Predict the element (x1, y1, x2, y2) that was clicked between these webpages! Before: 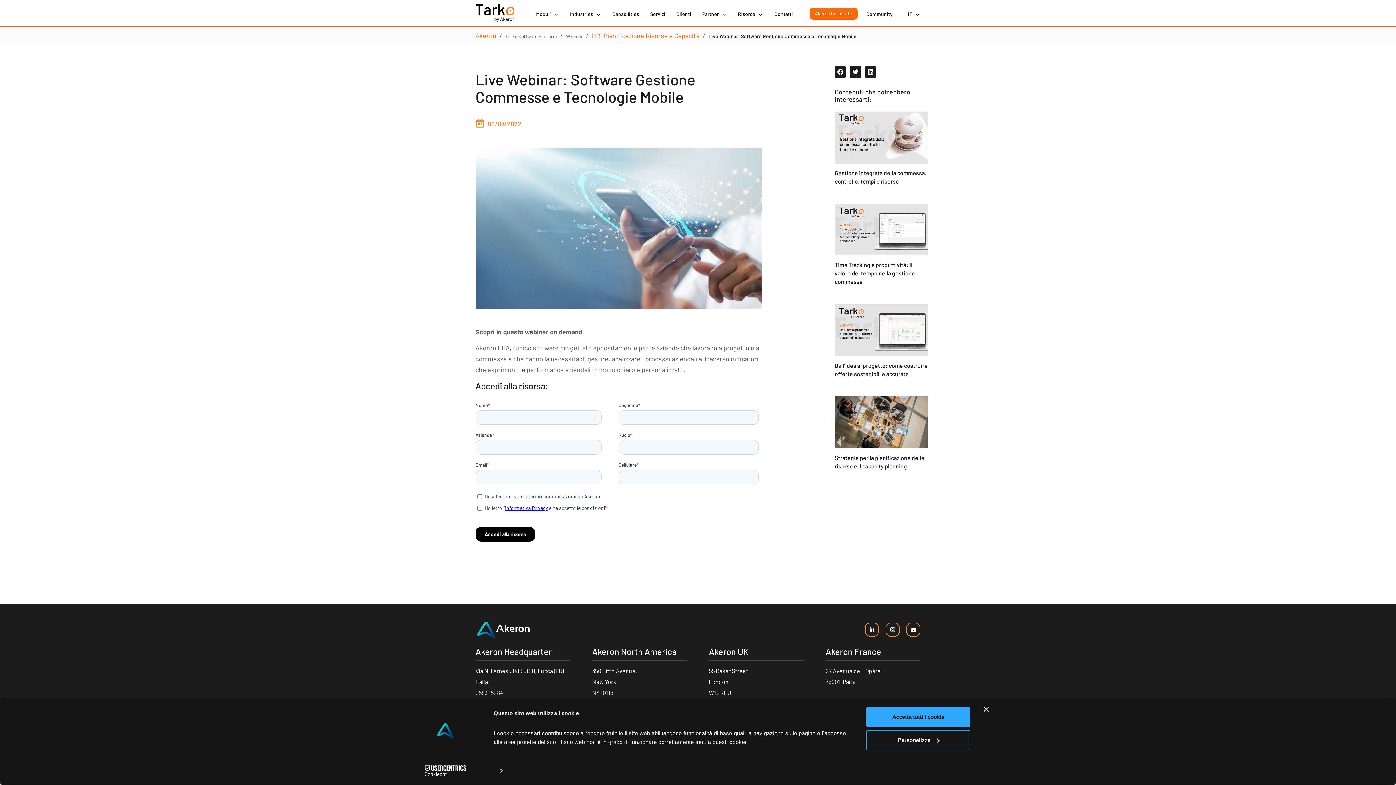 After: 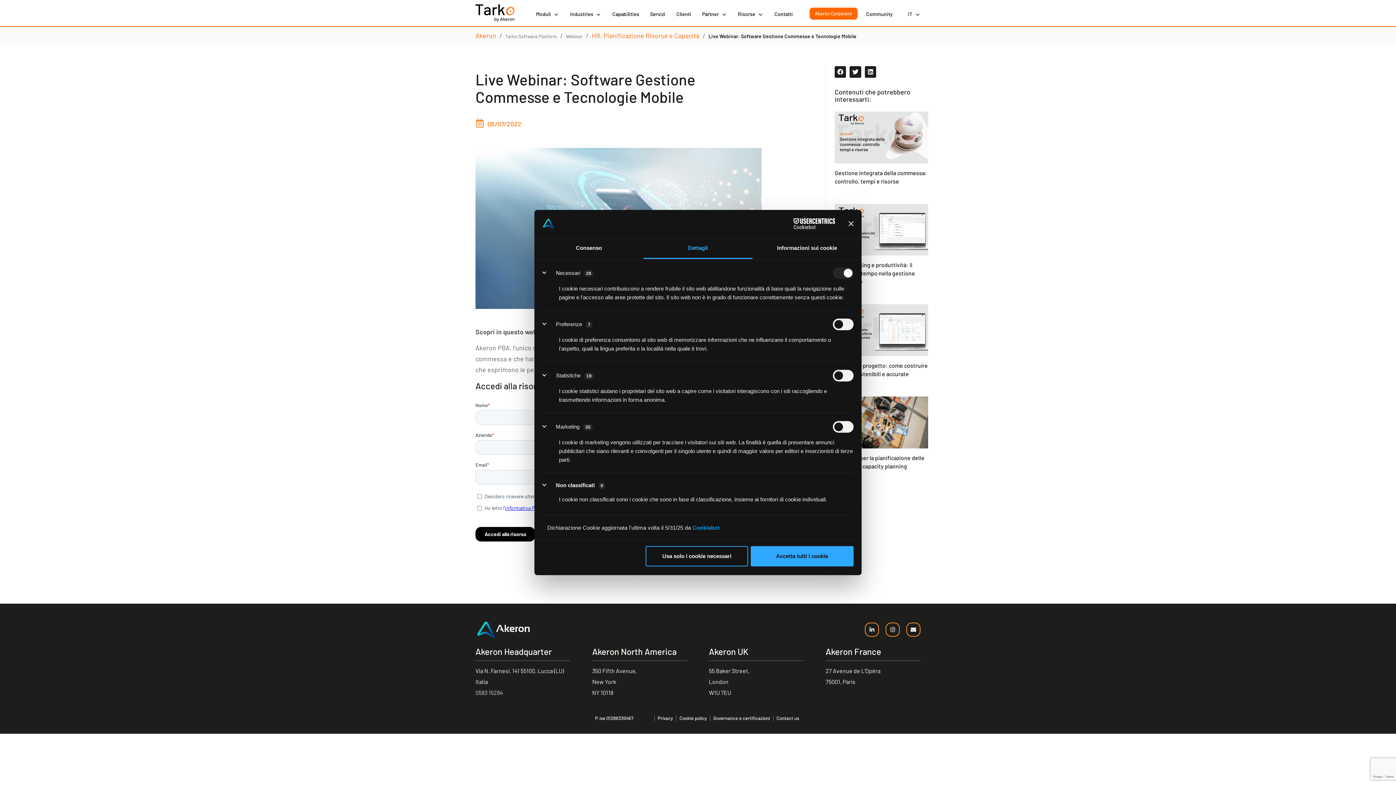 Action: bbox: (493, 765, 502, 776)